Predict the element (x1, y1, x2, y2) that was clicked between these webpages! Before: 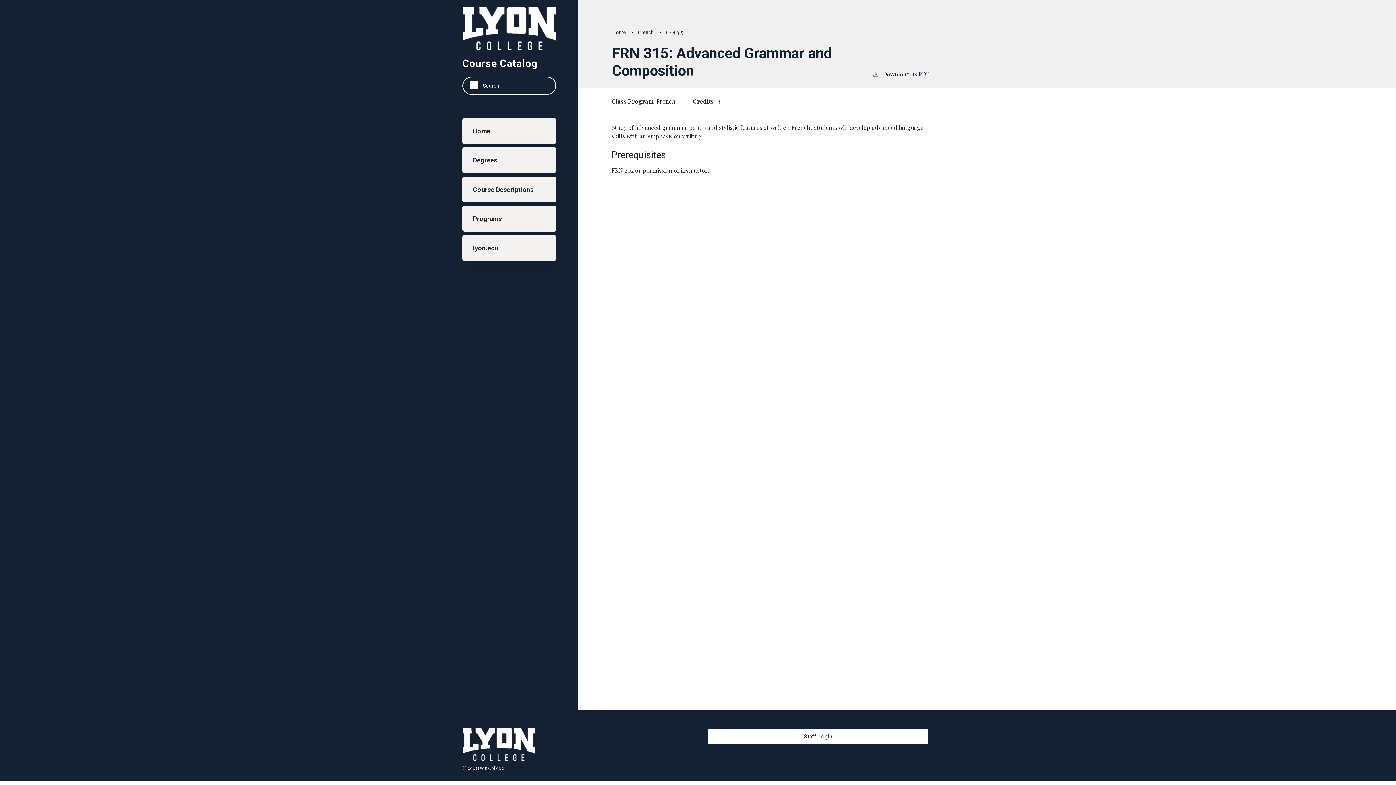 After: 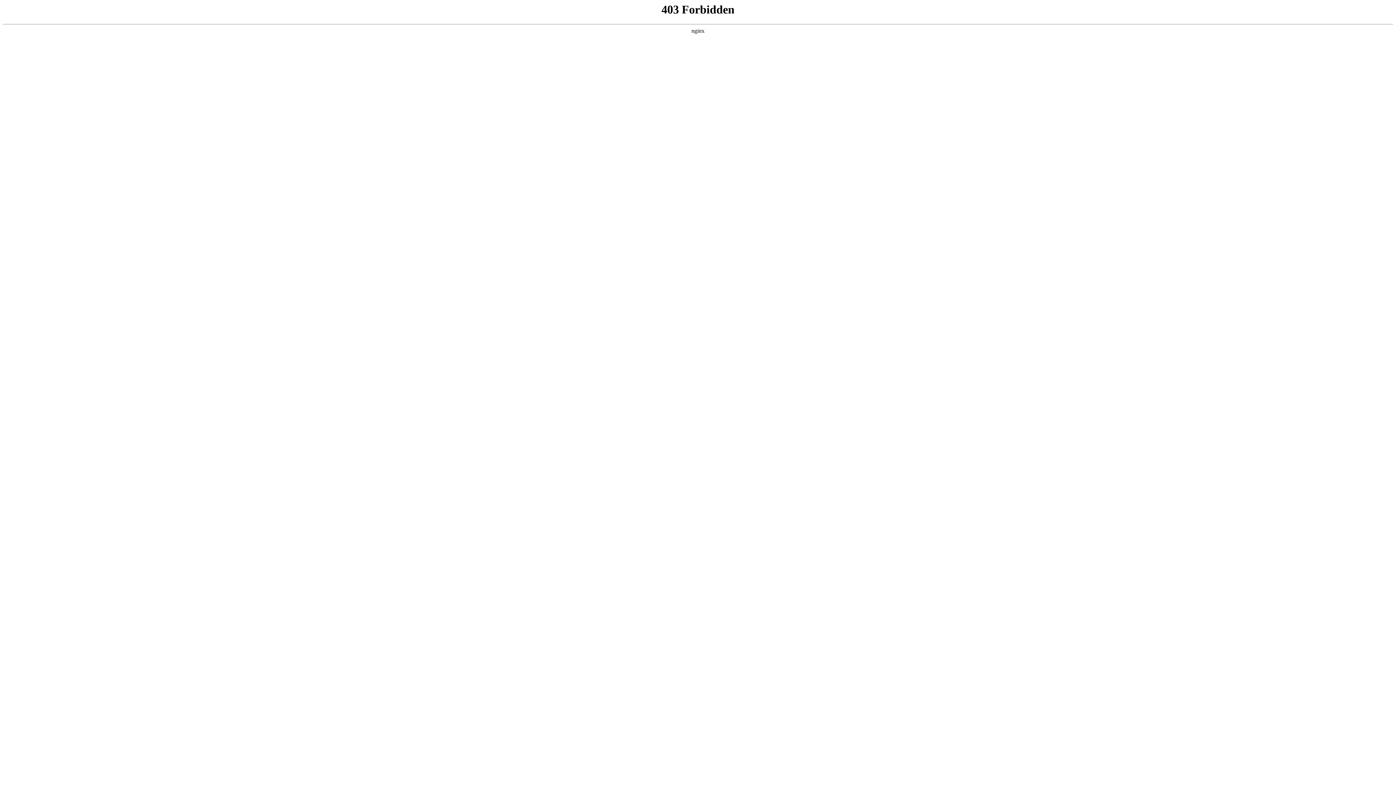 Action: label: lyon.edu bbox: (462, 235, 556, 261)